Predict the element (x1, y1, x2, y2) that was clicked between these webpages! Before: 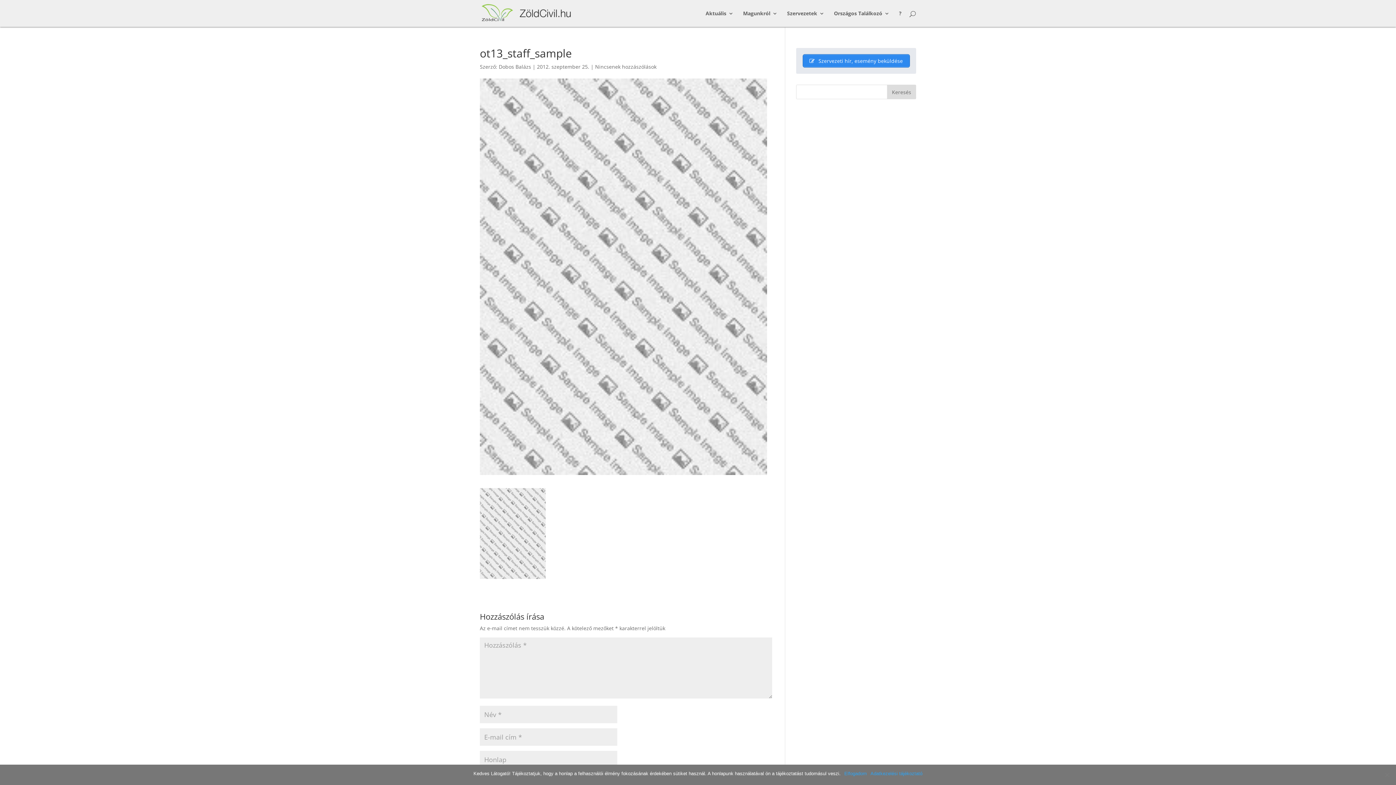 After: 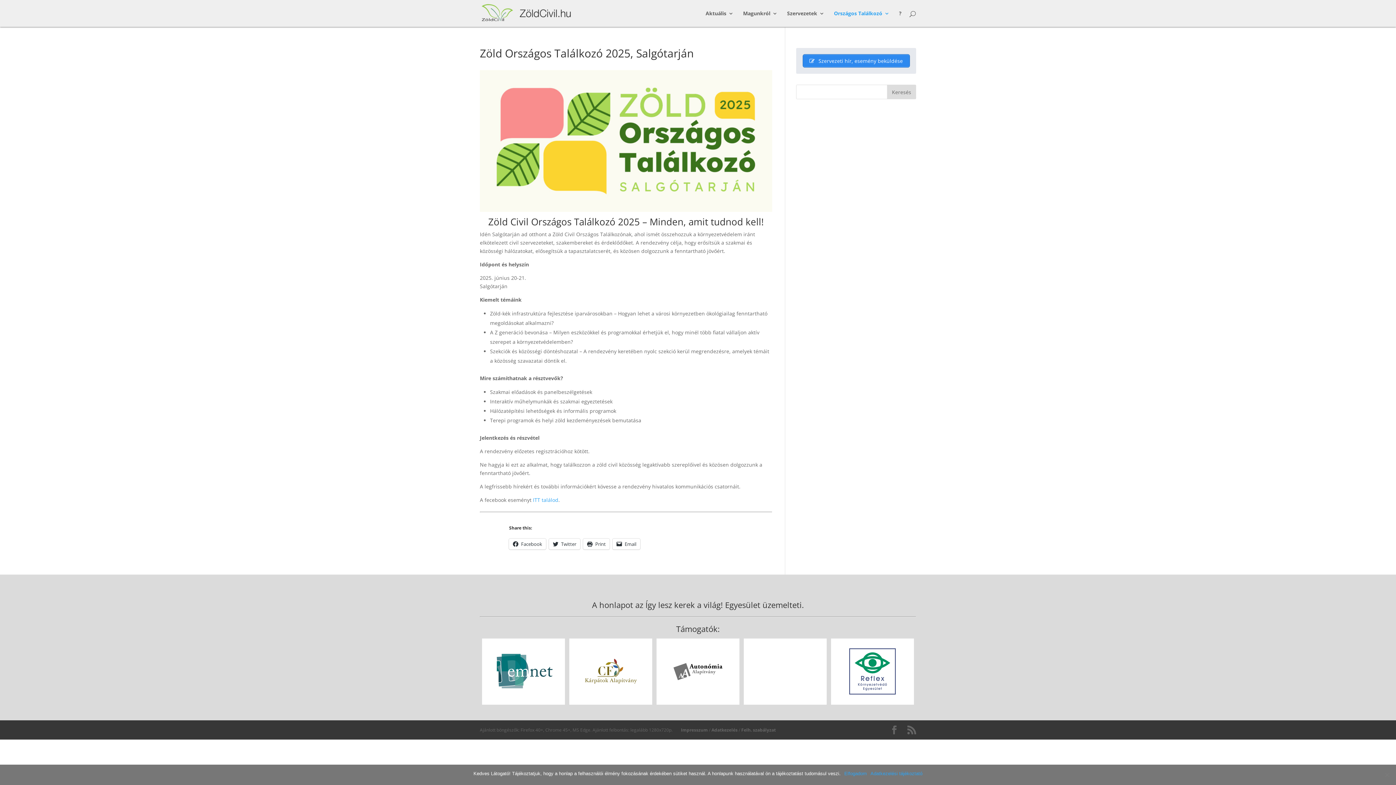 Action: label: Országos Találkozó bbox: (834, 10, 889, 26)